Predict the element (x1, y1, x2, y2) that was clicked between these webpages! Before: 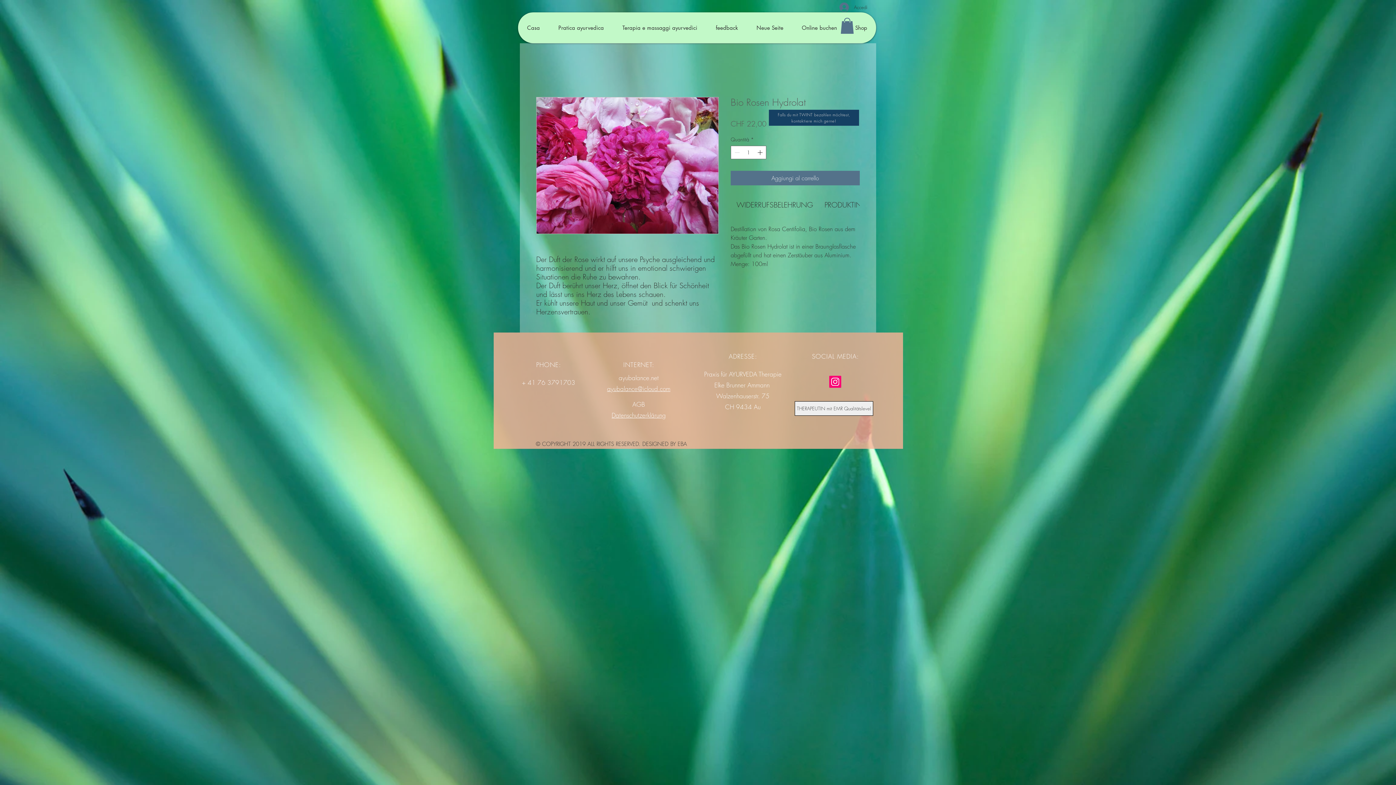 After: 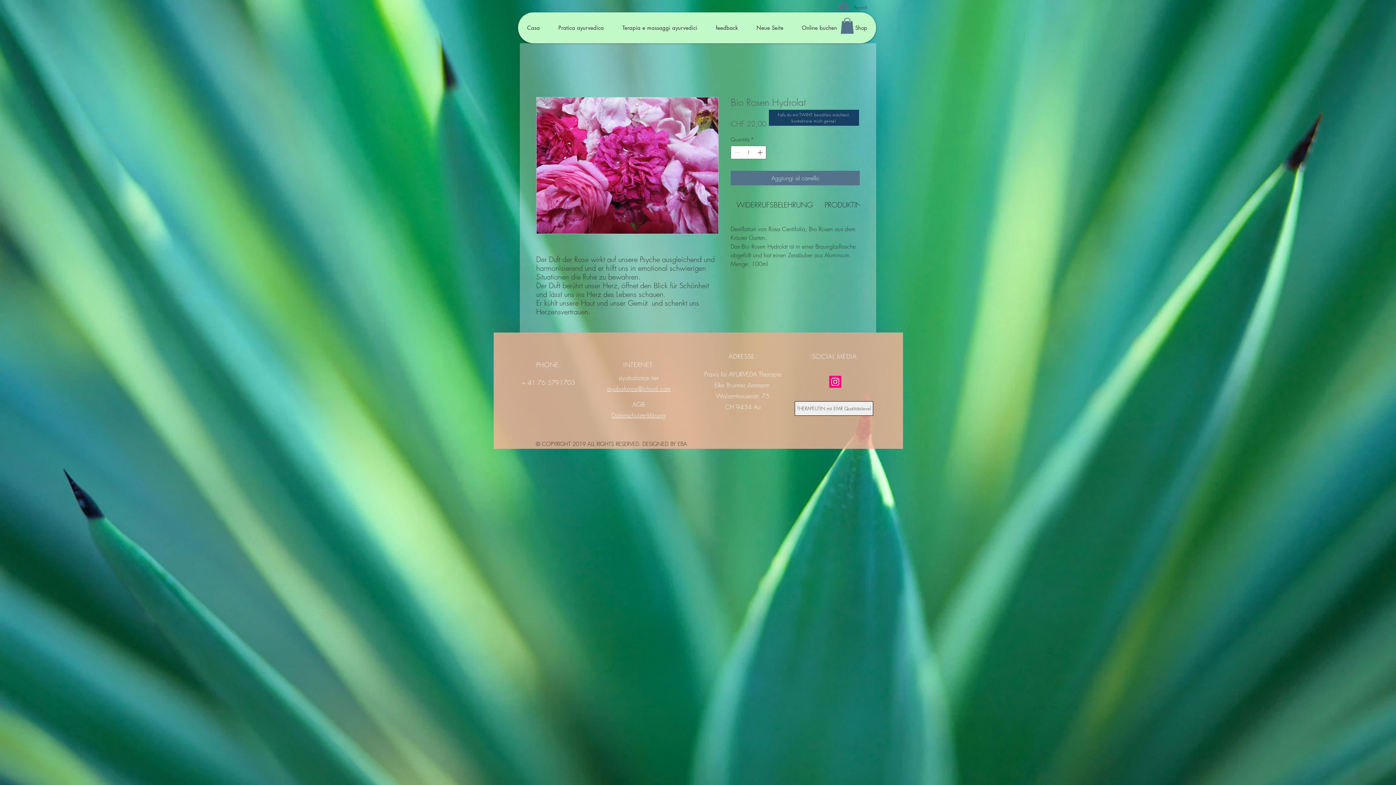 Action: bbox: (522, 378, 575, 386) label: + ﻿41 76 3791703﻿